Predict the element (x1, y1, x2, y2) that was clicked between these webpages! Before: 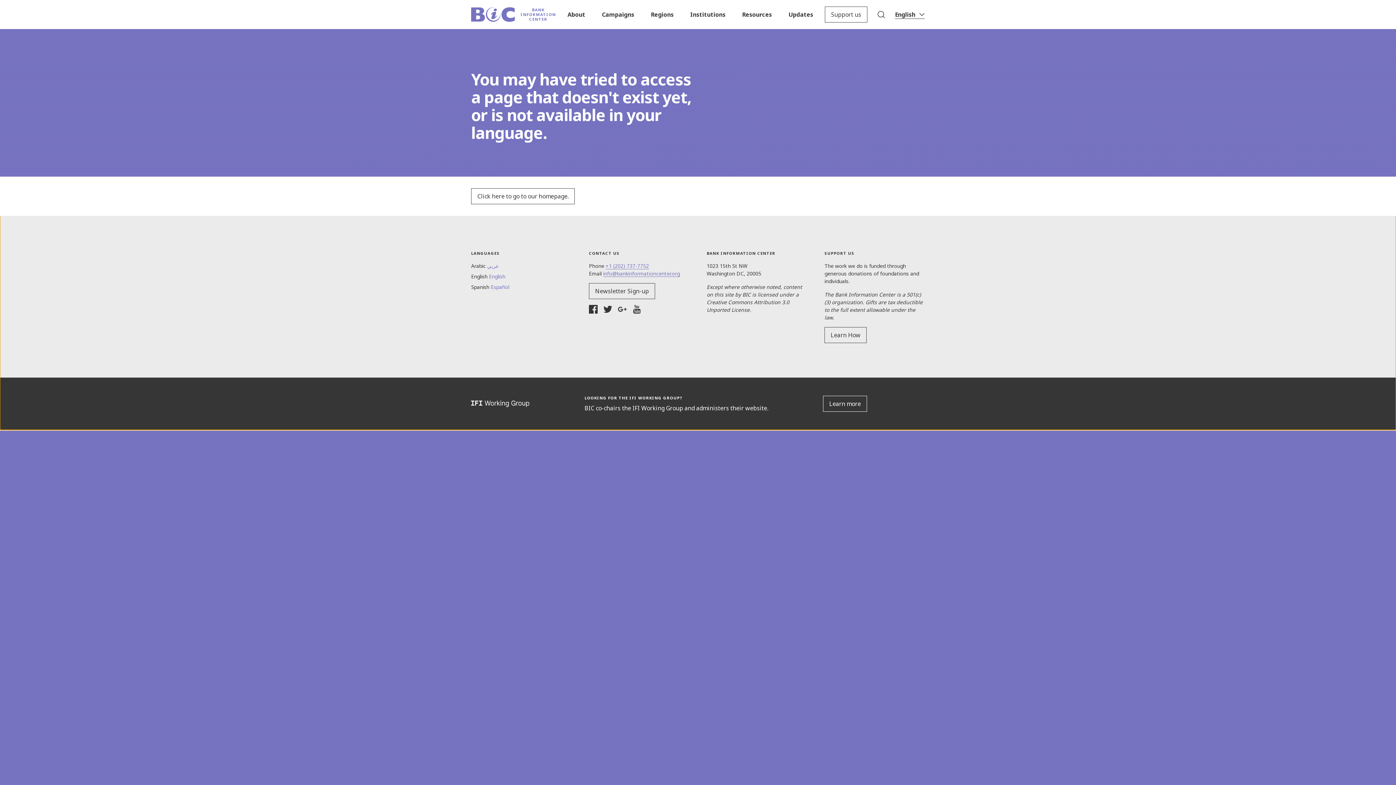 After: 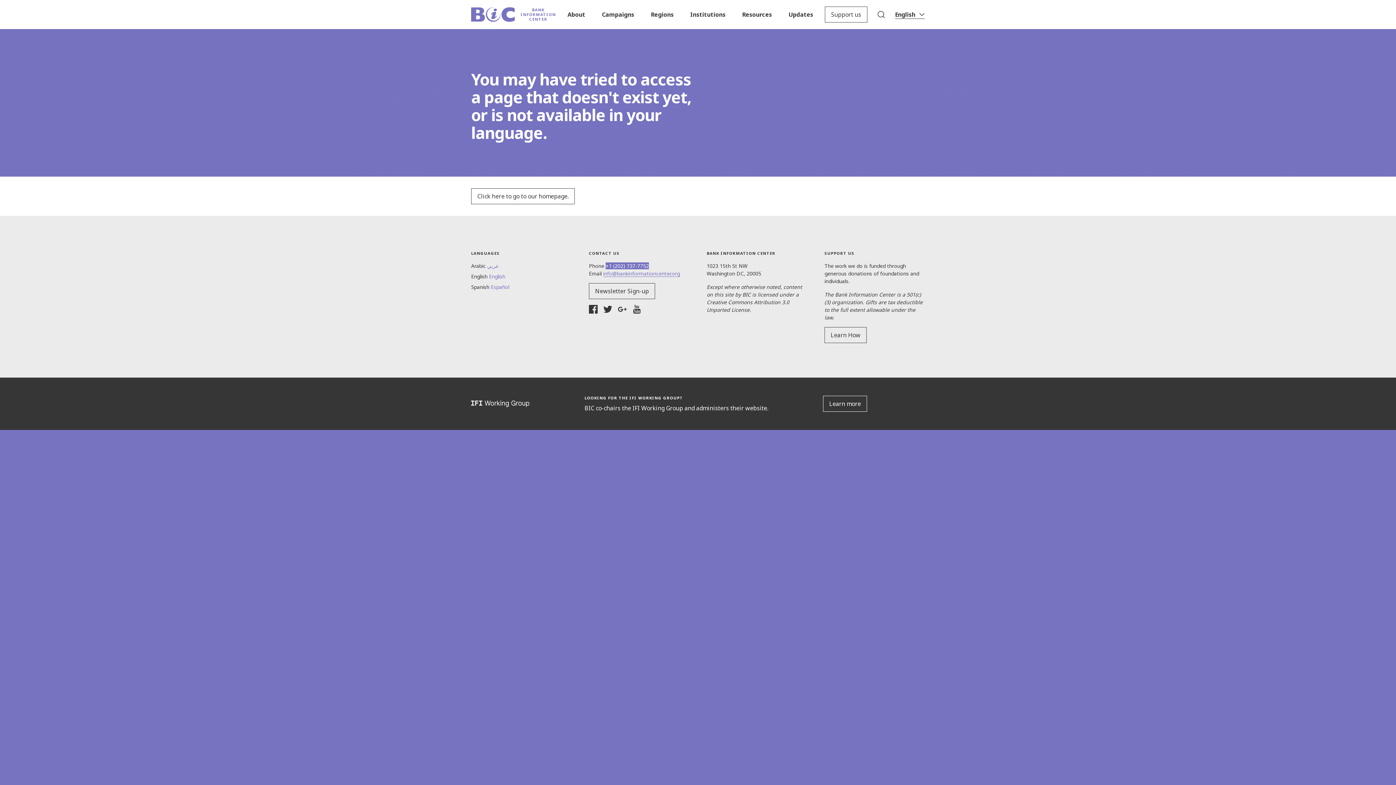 Action: bbox: (605, 262, 649, 269) label: +1 (202) 737-7752